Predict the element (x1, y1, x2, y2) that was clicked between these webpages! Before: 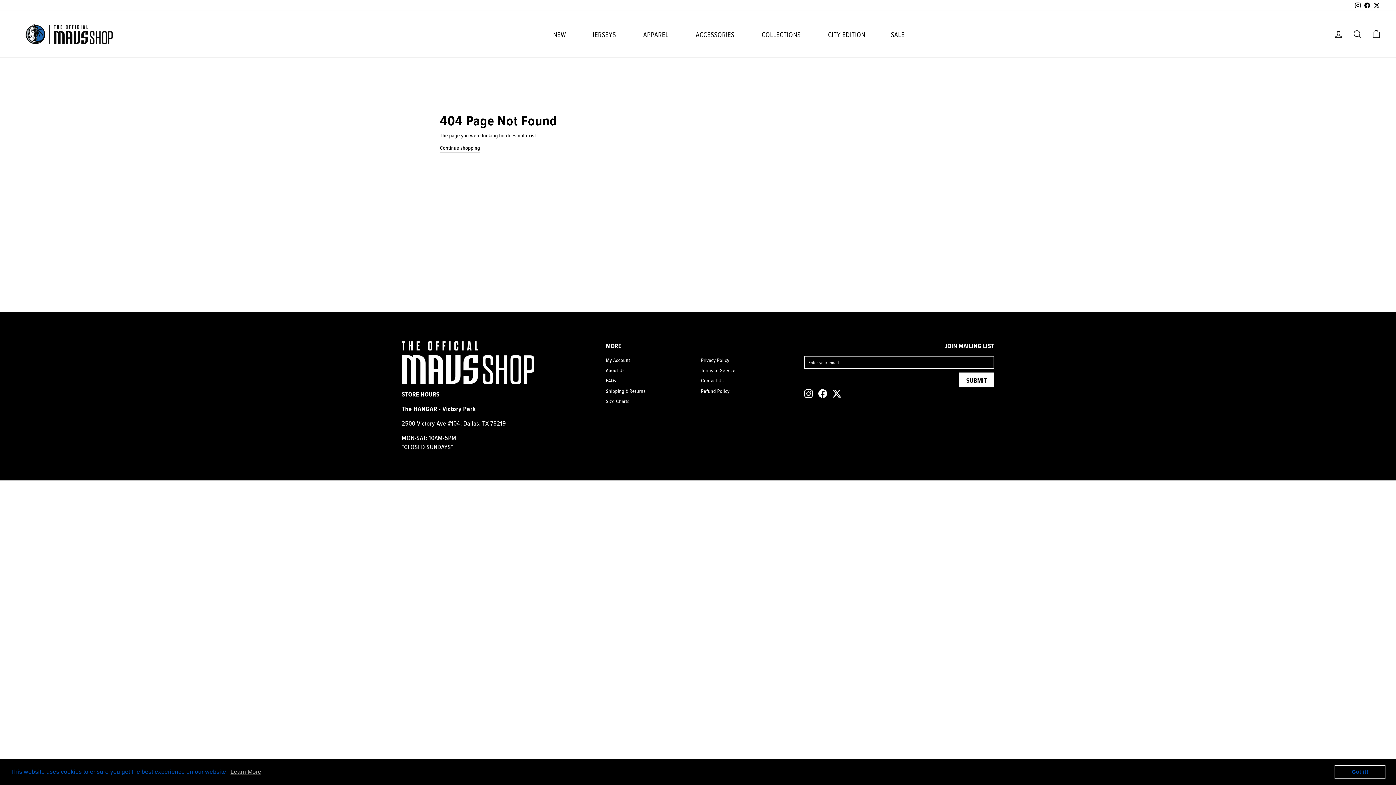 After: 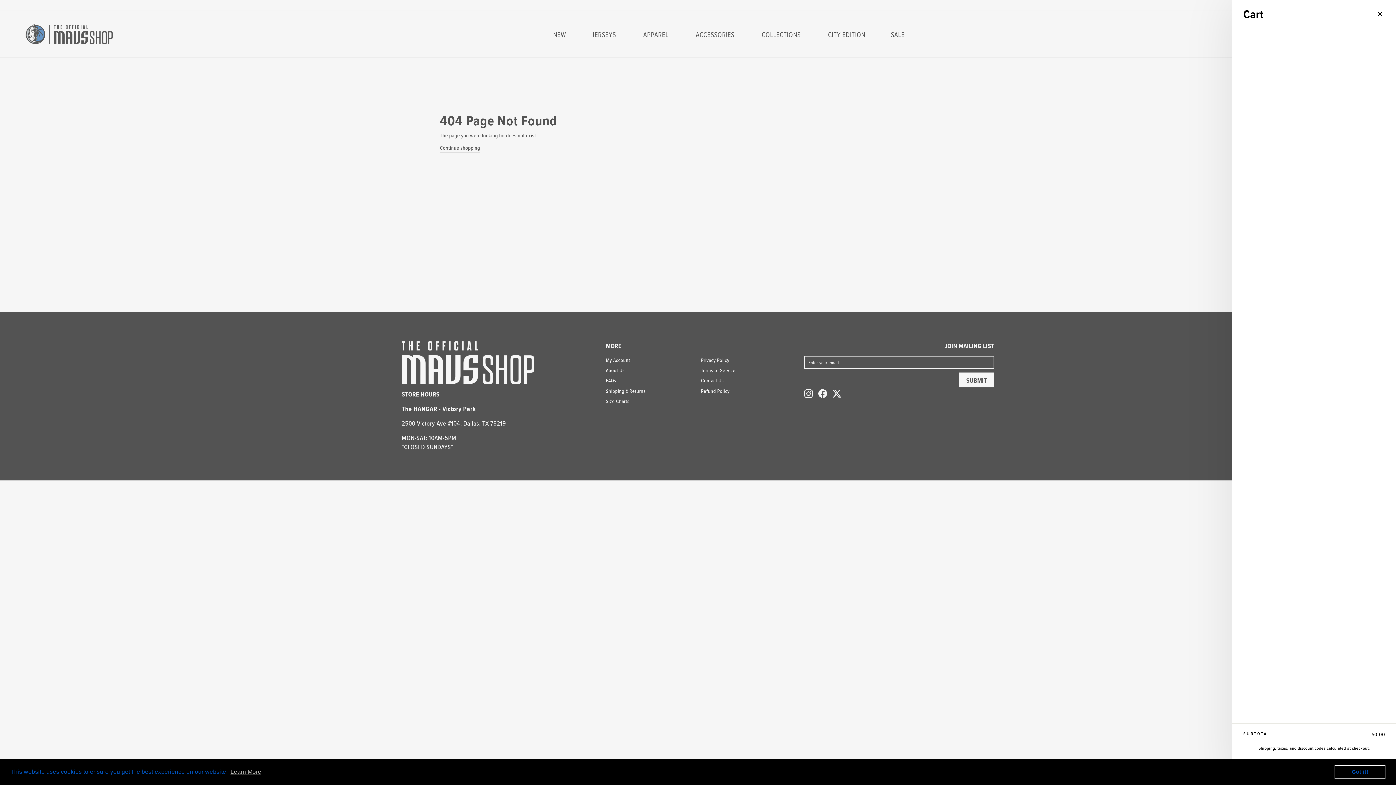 Action: label: Cart bbox: (1367, 26, 1386, 42)